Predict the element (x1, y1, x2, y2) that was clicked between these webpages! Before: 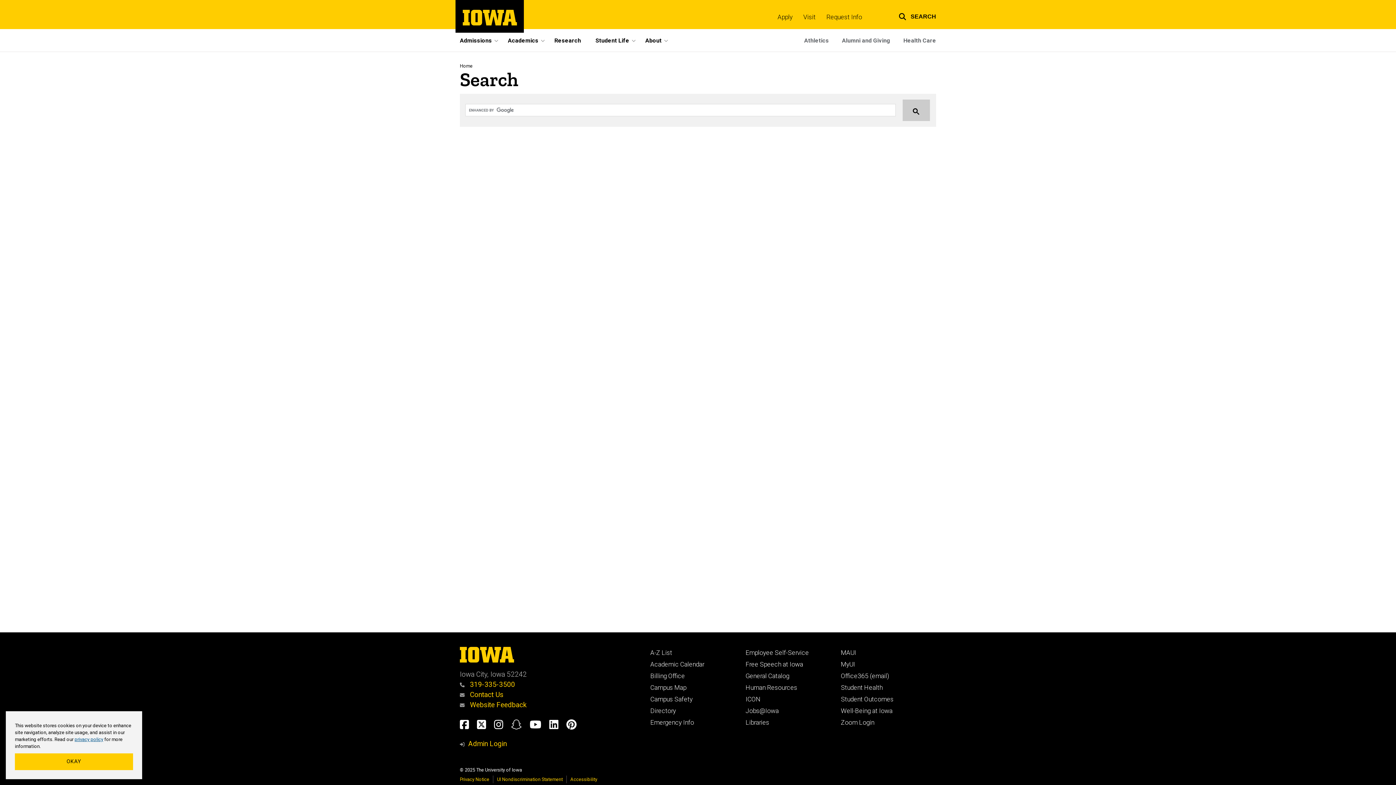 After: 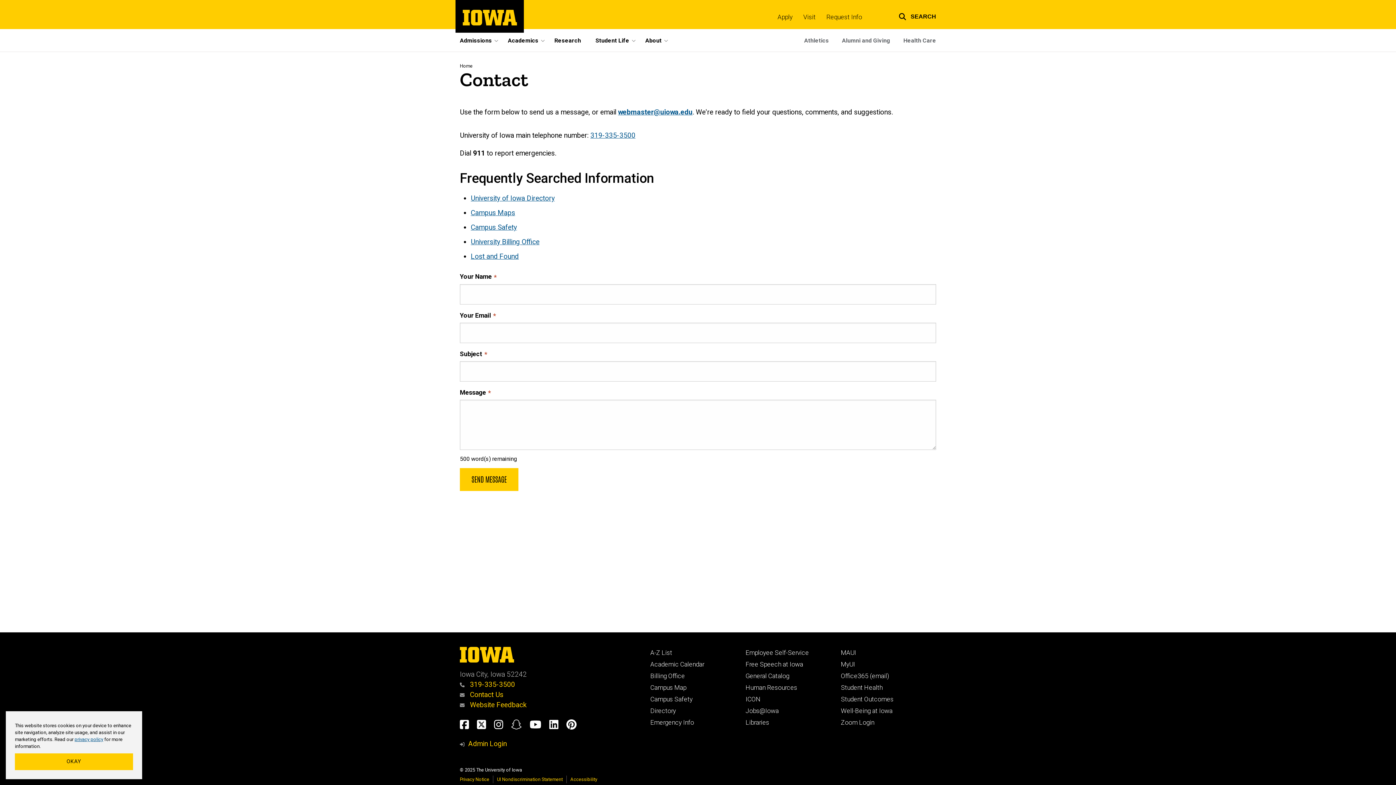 Action: bbox: (460, 690, 503, 699) label:  Contact Us